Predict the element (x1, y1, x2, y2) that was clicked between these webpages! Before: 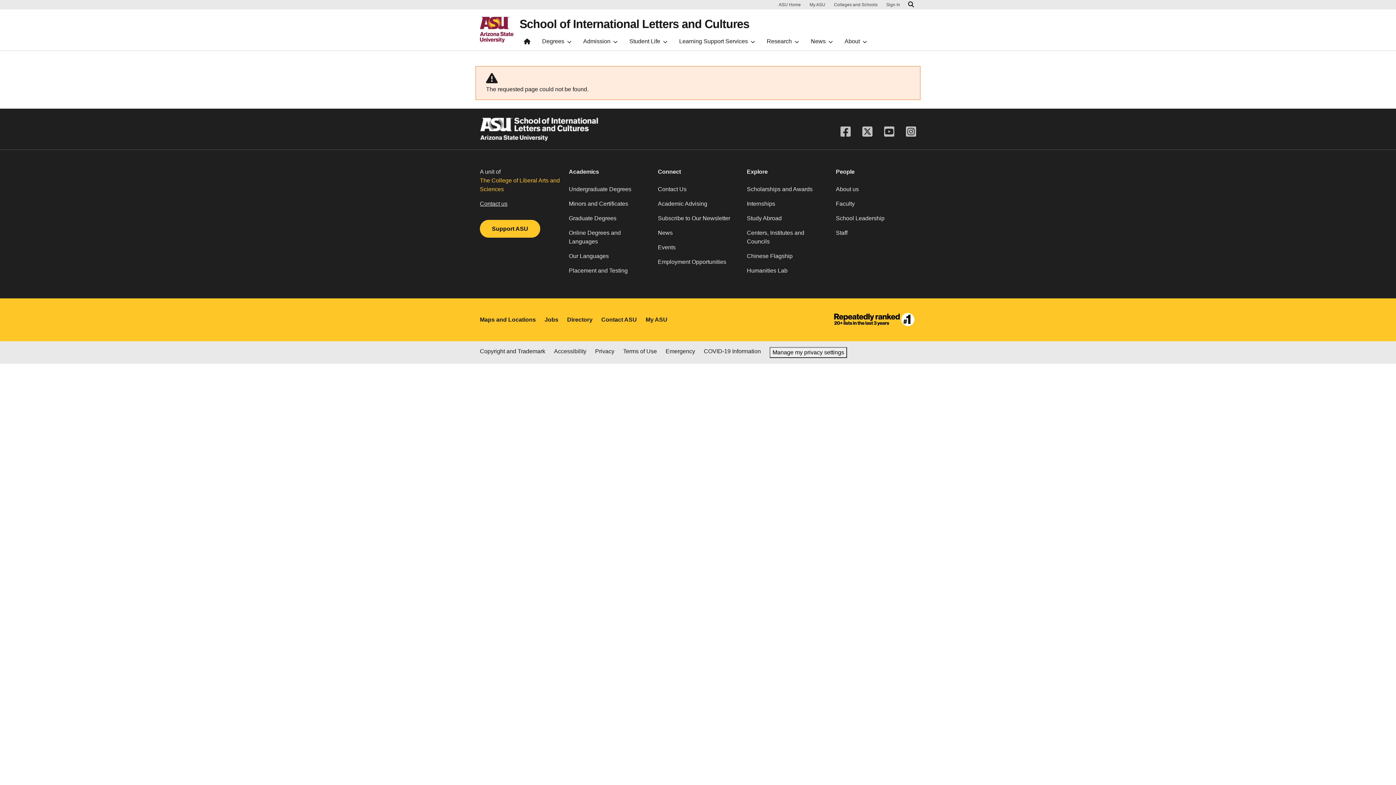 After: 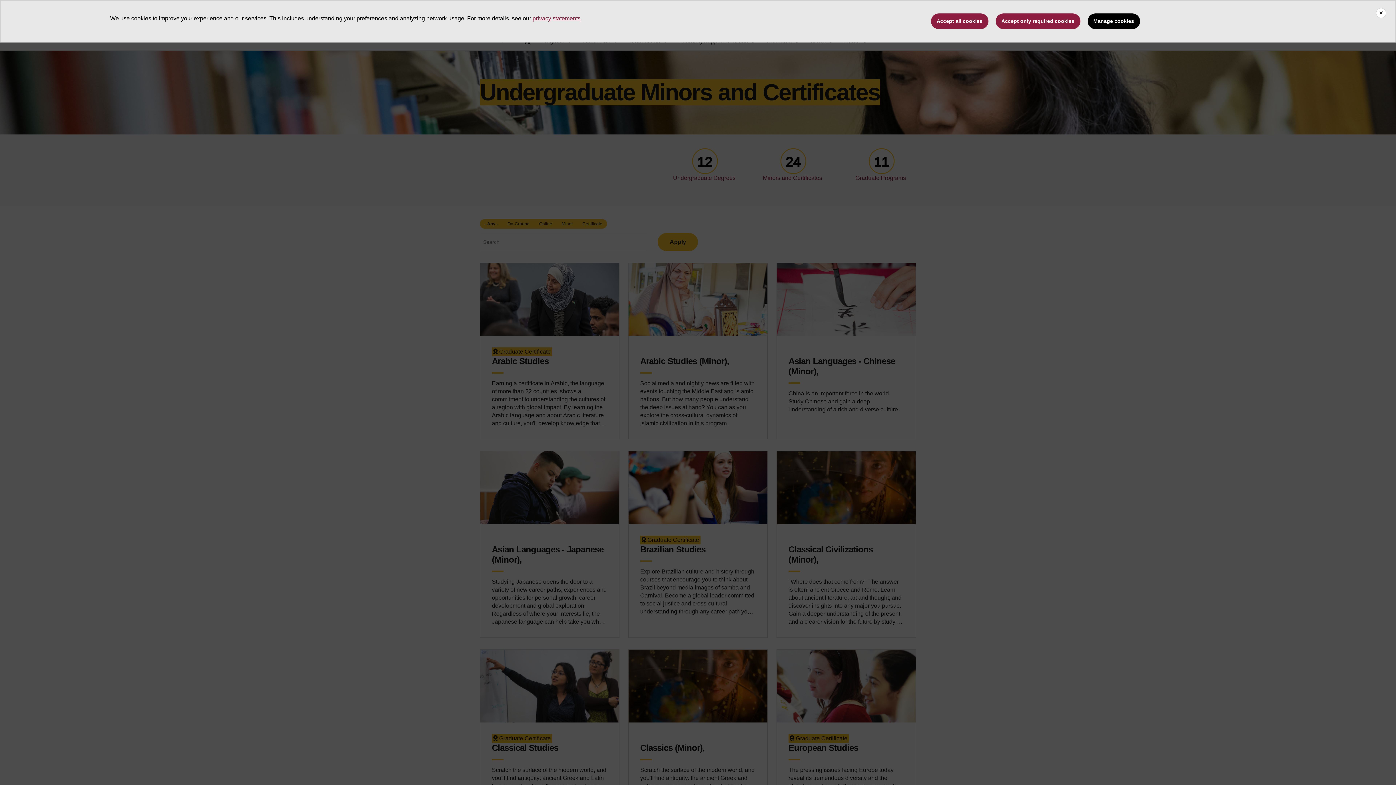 Action: bbox: (569, 199, 649, 214) label: Minors and Certificates